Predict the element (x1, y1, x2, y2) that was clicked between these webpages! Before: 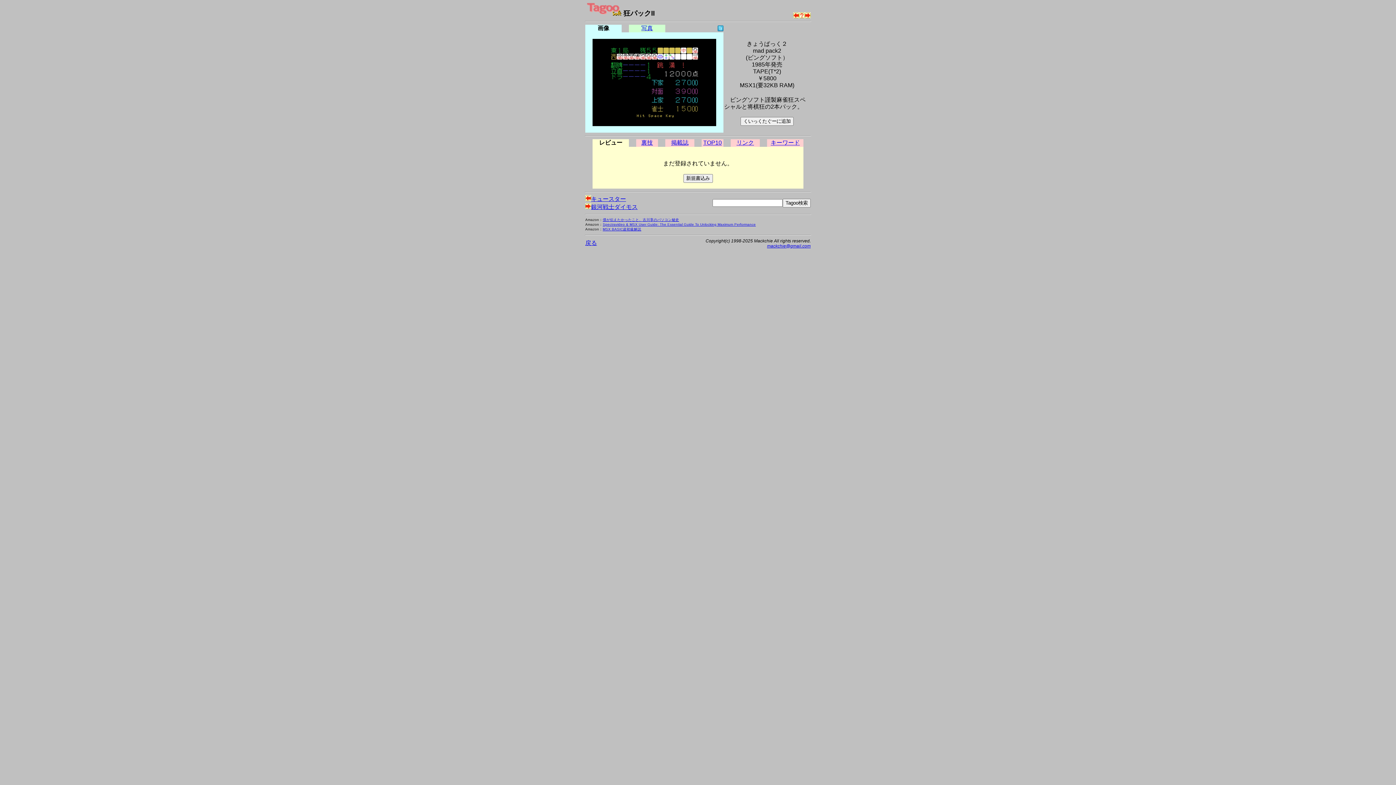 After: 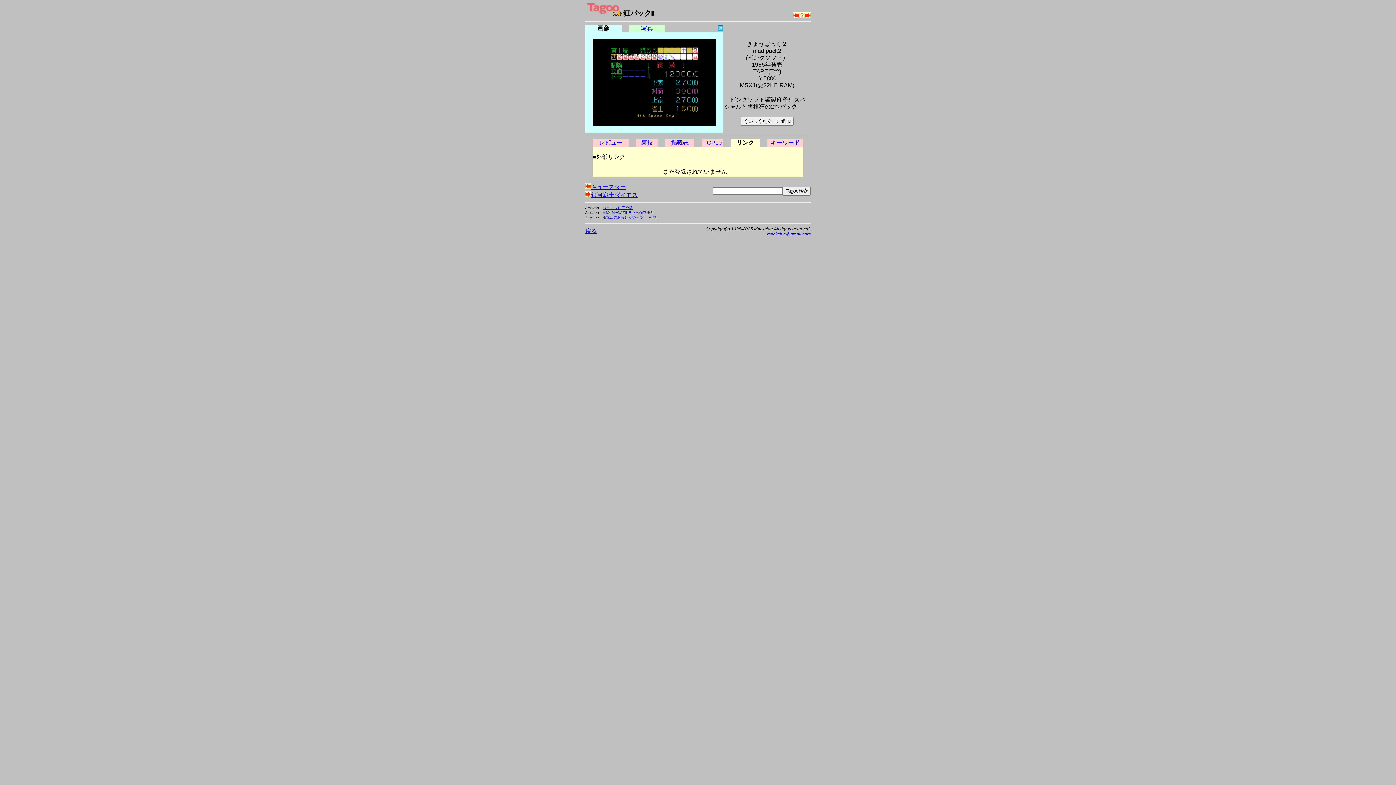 Action: label: リンク bbox: (736, 139, 754, 145)